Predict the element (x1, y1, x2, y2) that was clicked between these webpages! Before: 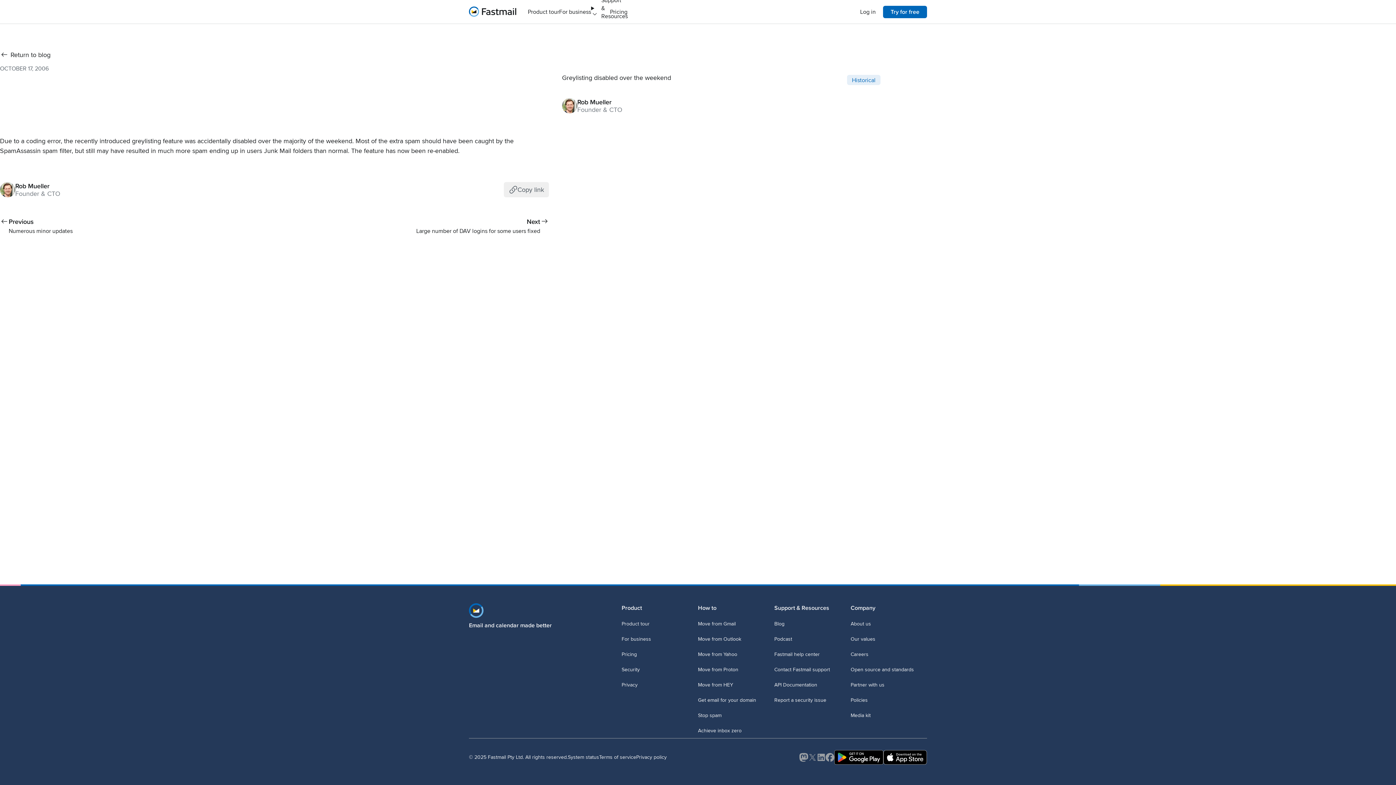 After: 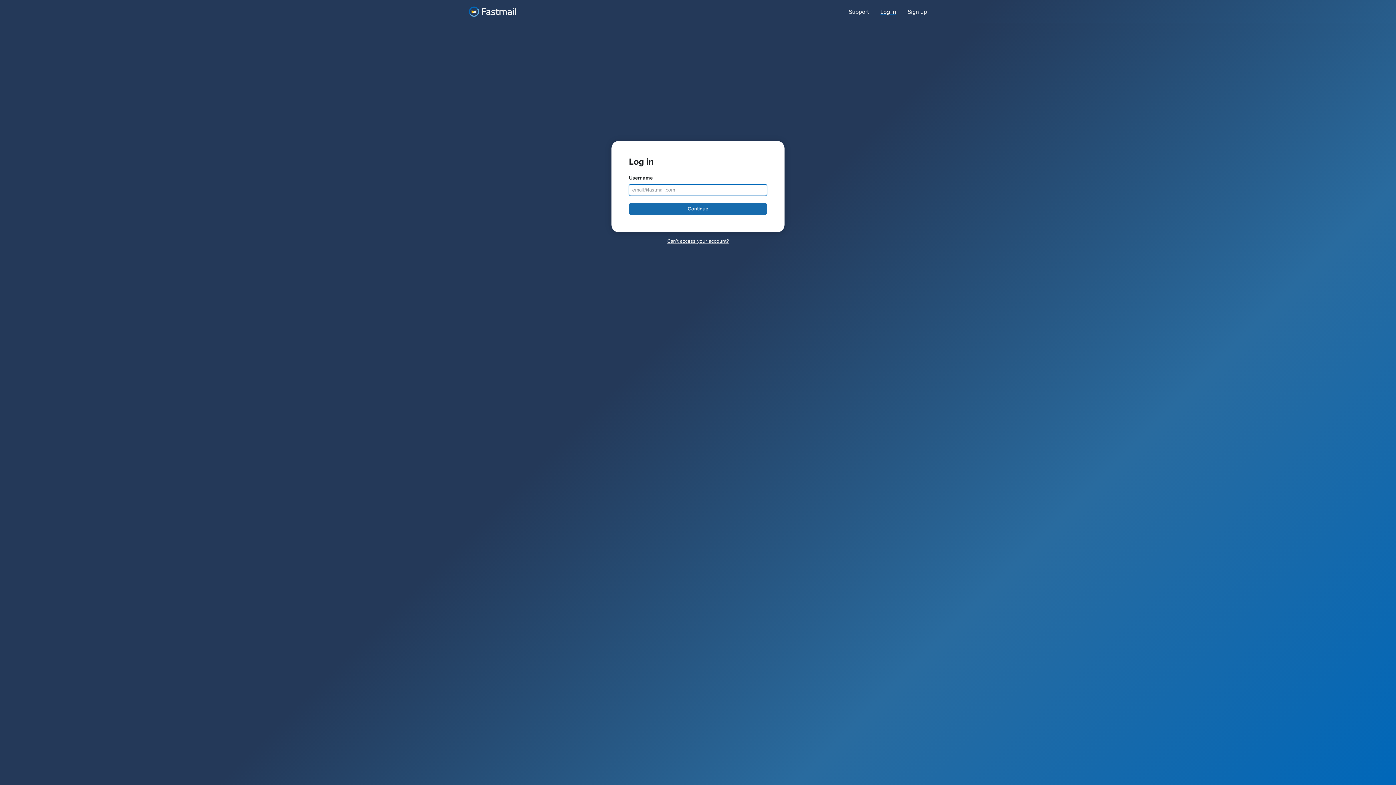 Action: label: Log in bbox: (853, 5, 883, 18)